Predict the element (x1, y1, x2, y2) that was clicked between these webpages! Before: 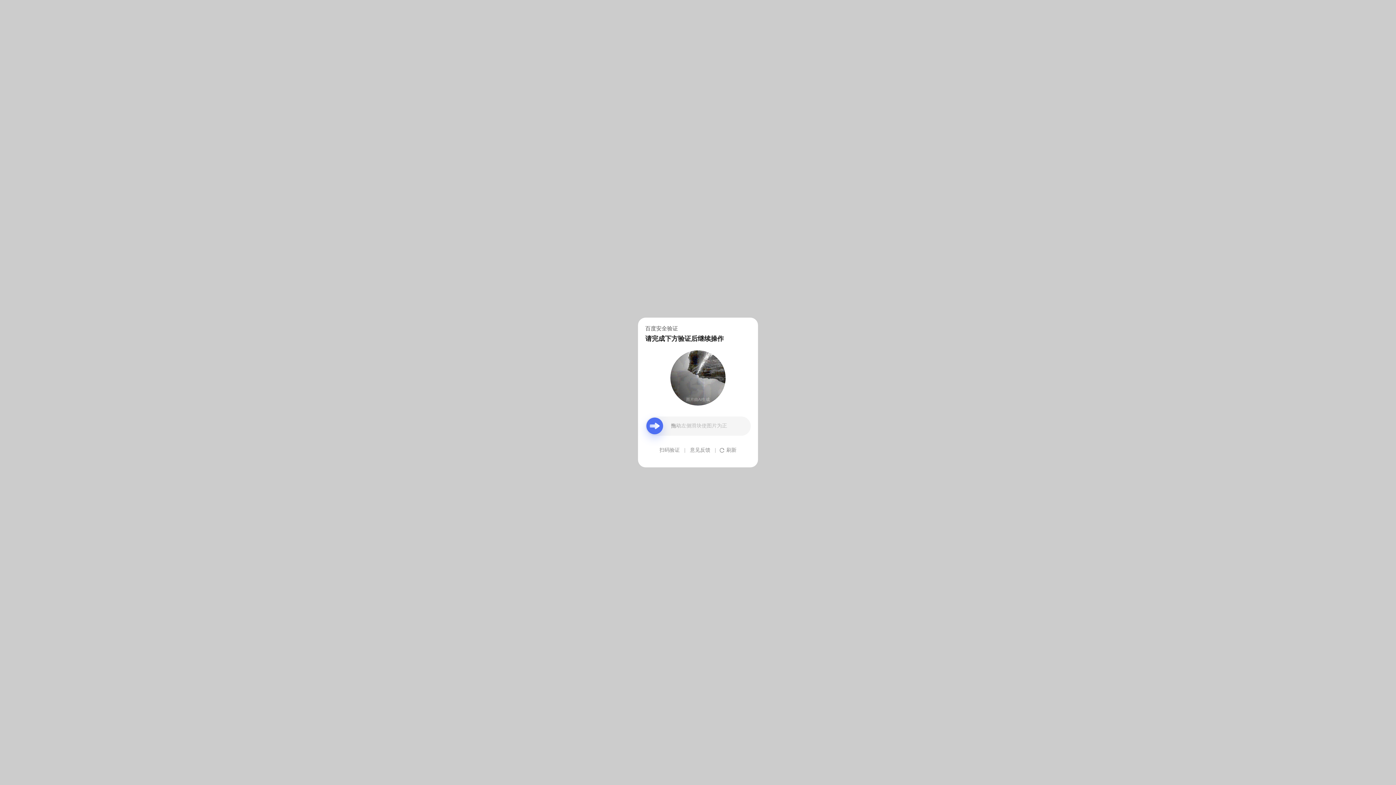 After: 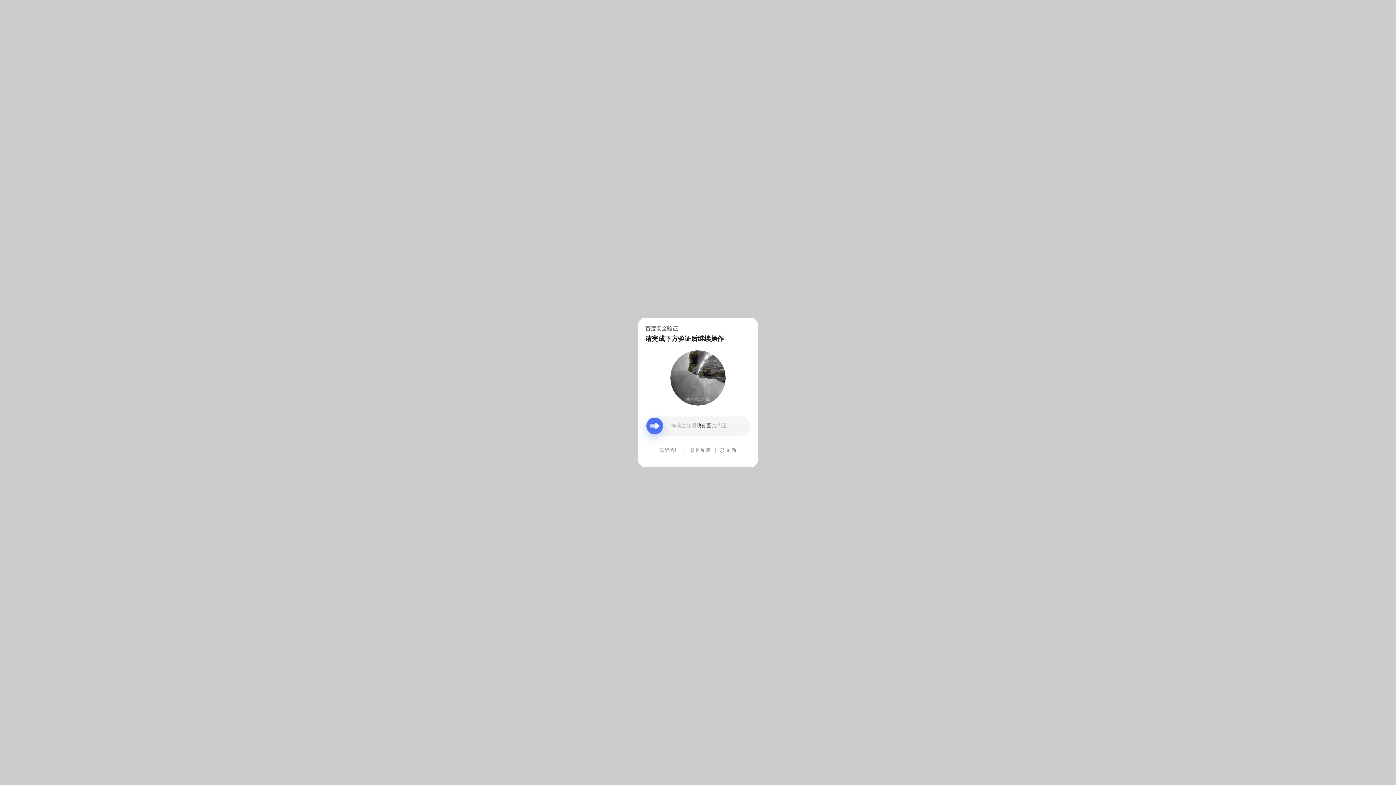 Action: bbox: (690, 439, 710, 461) label: 意见反馈